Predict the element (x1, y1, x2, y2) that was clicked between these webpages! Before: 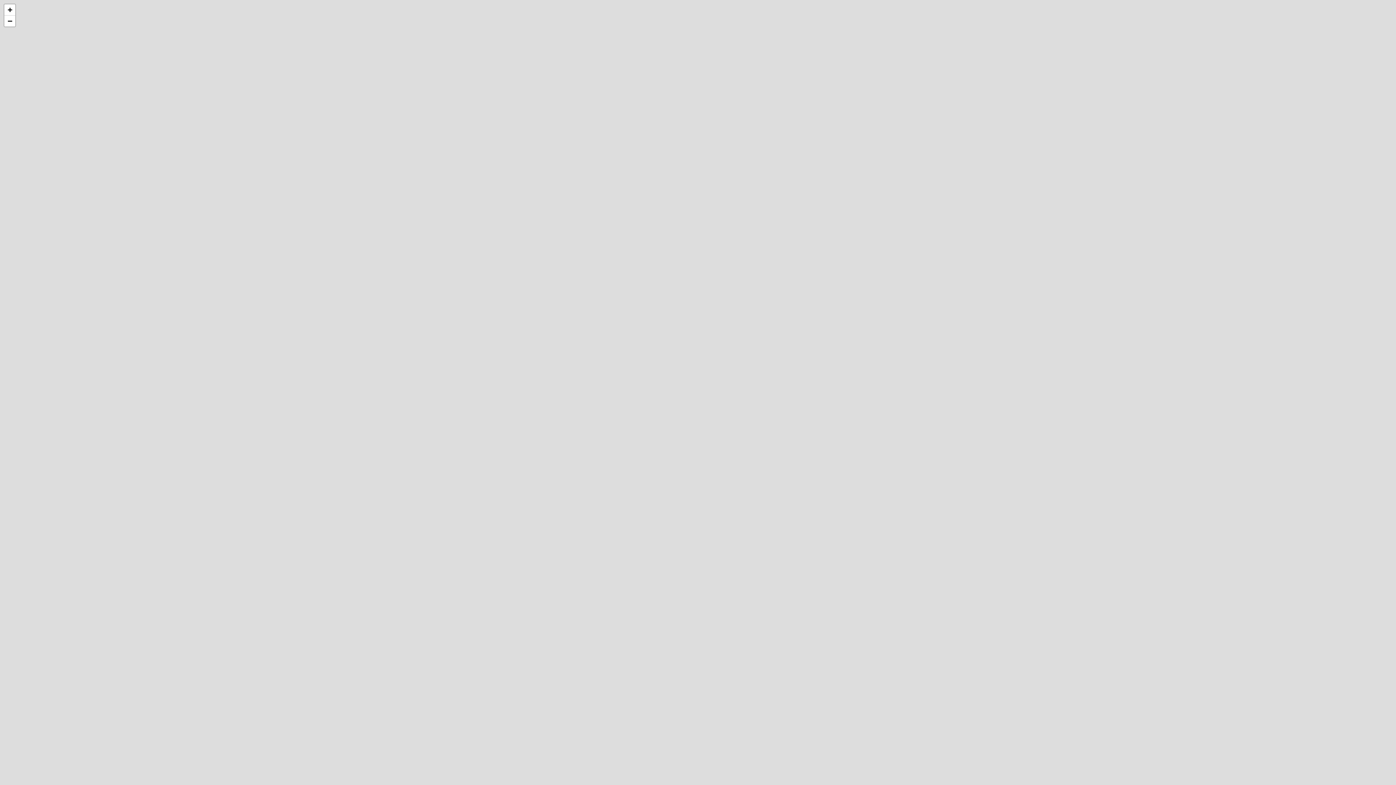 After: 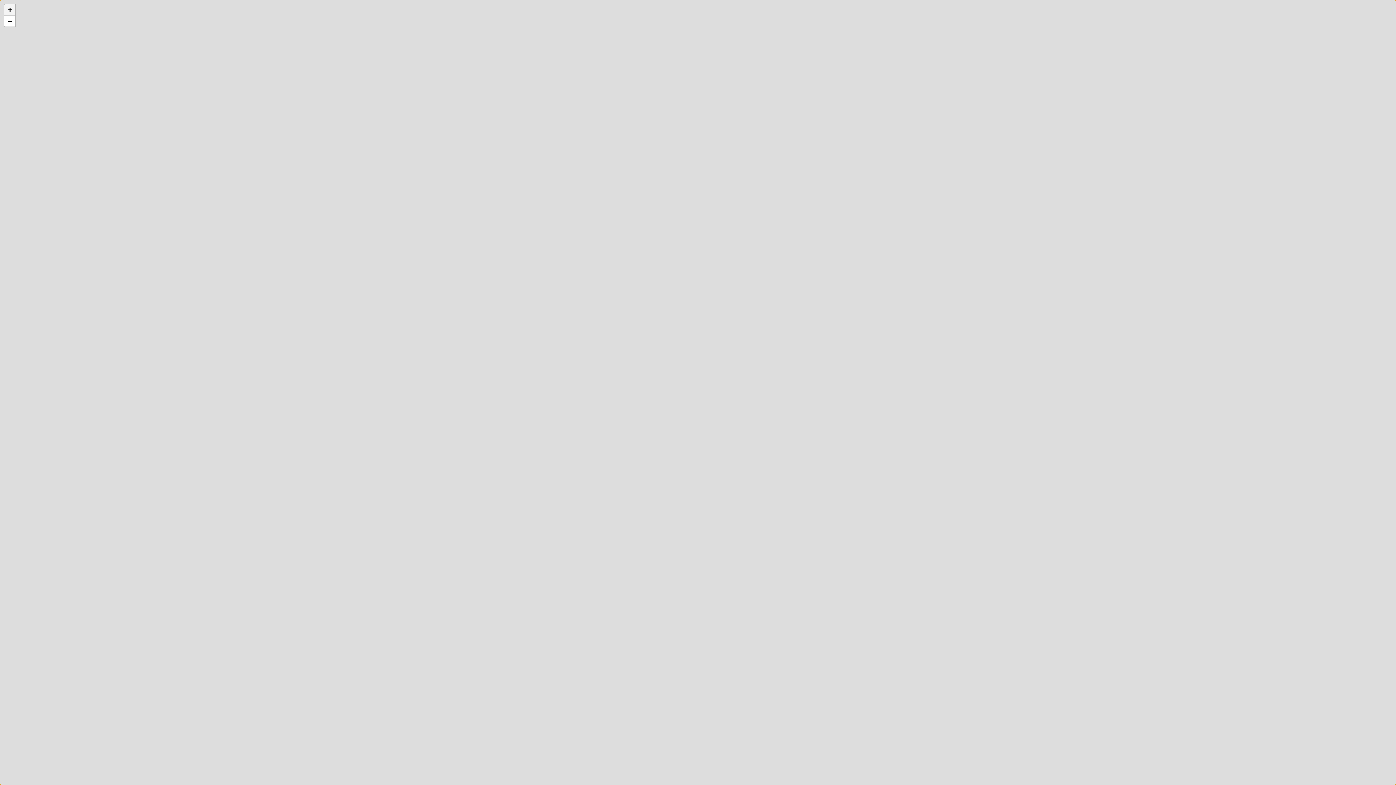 Action: label: Zoom in bbox: (4, 4, 15, 15)